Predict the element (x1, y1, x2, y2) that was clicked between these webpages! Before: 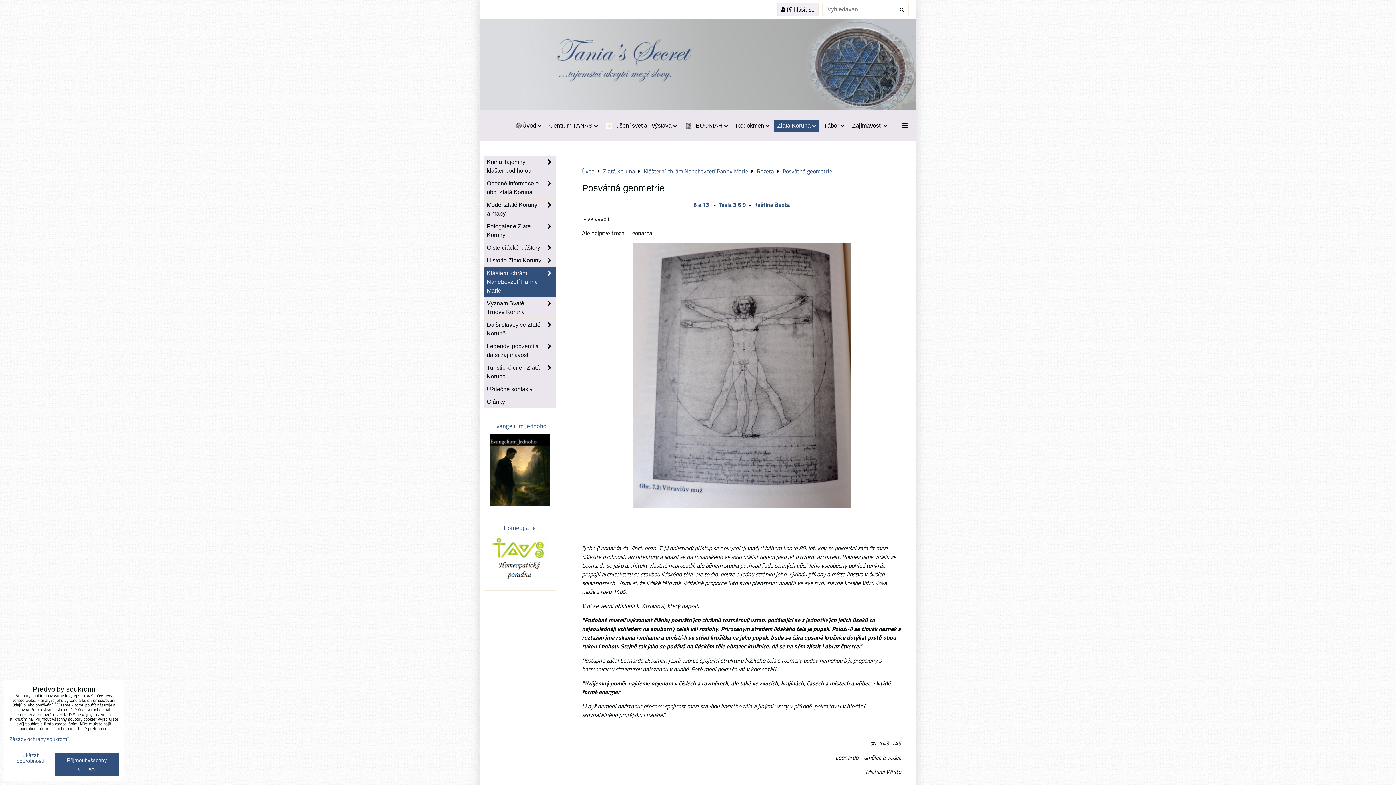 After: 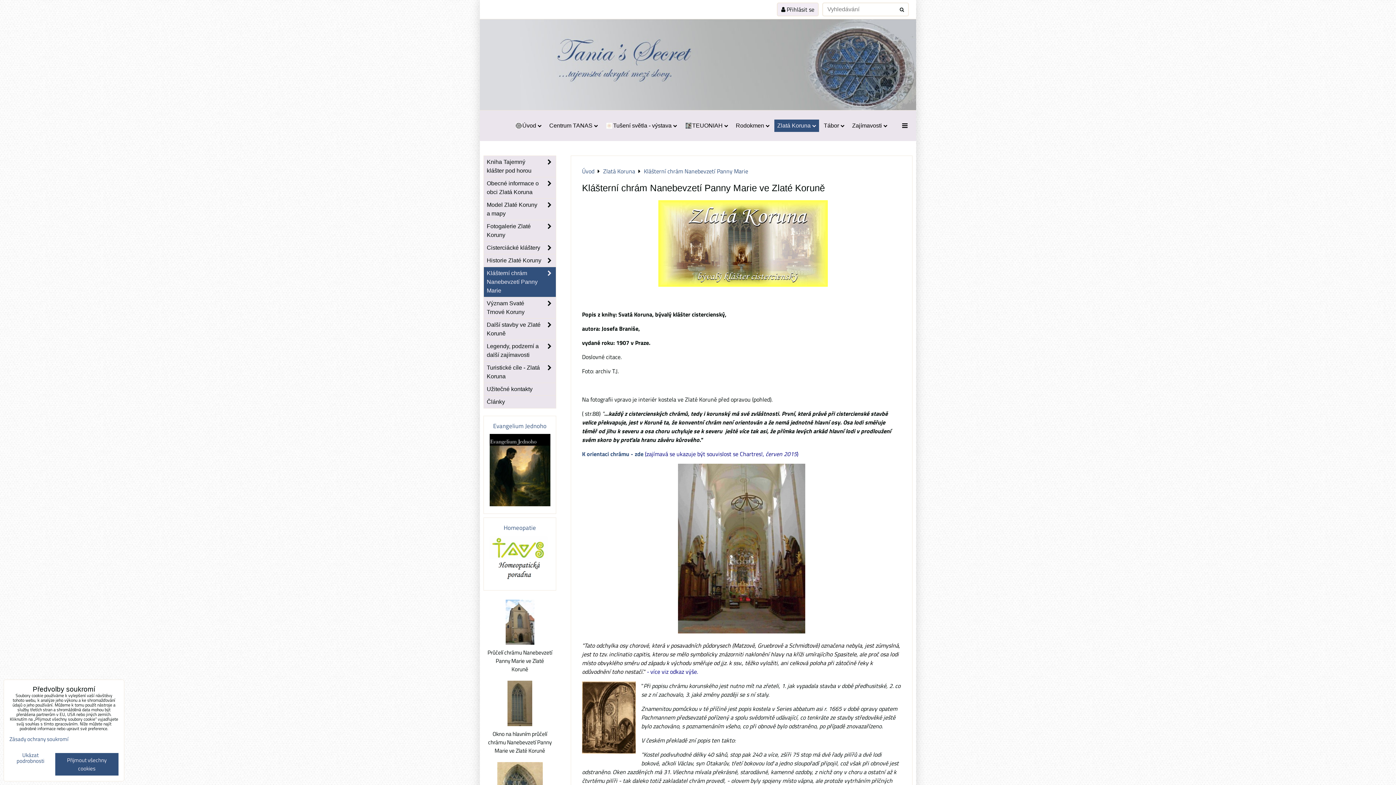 Action: bbox: (484, 267, 556, 297) label: Klášterní chrám Nanebevzetí Panny Marie